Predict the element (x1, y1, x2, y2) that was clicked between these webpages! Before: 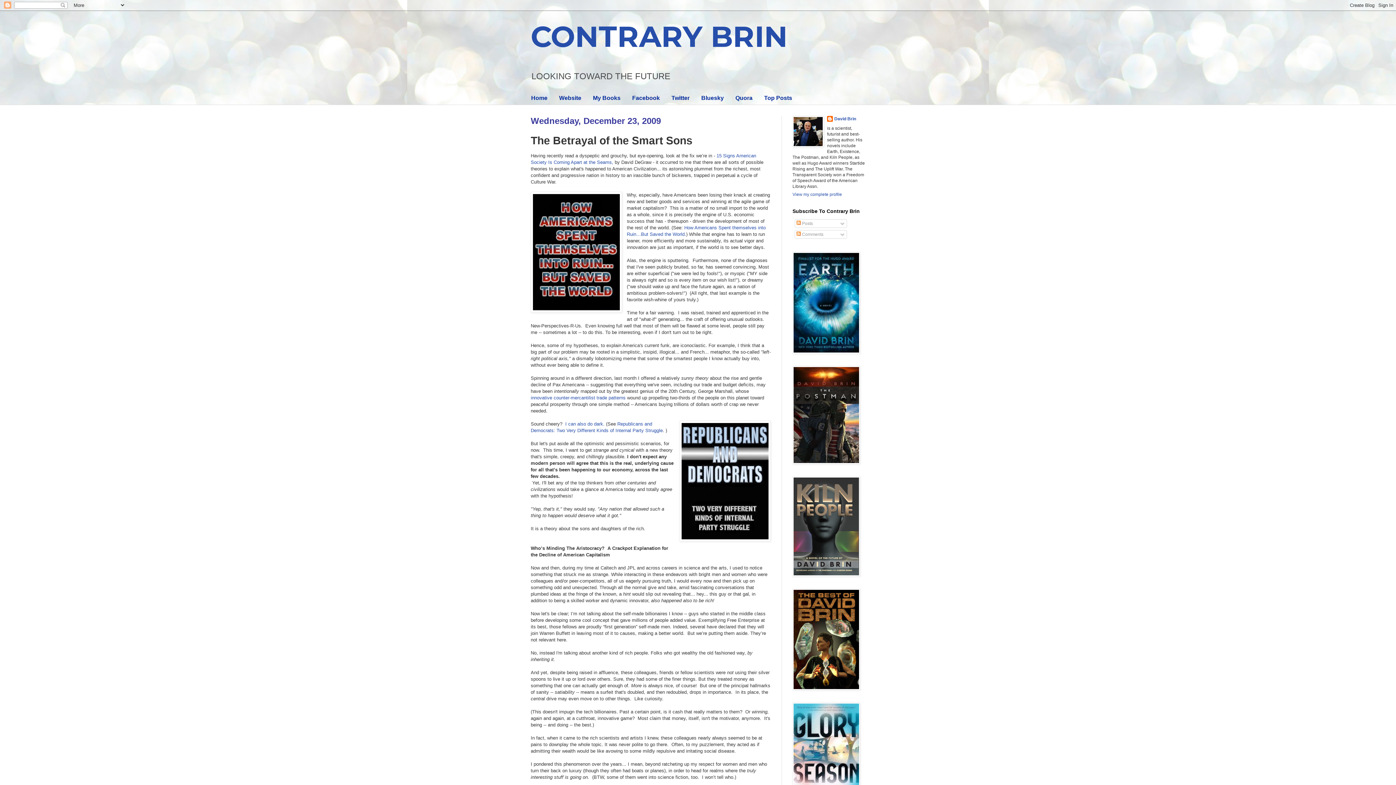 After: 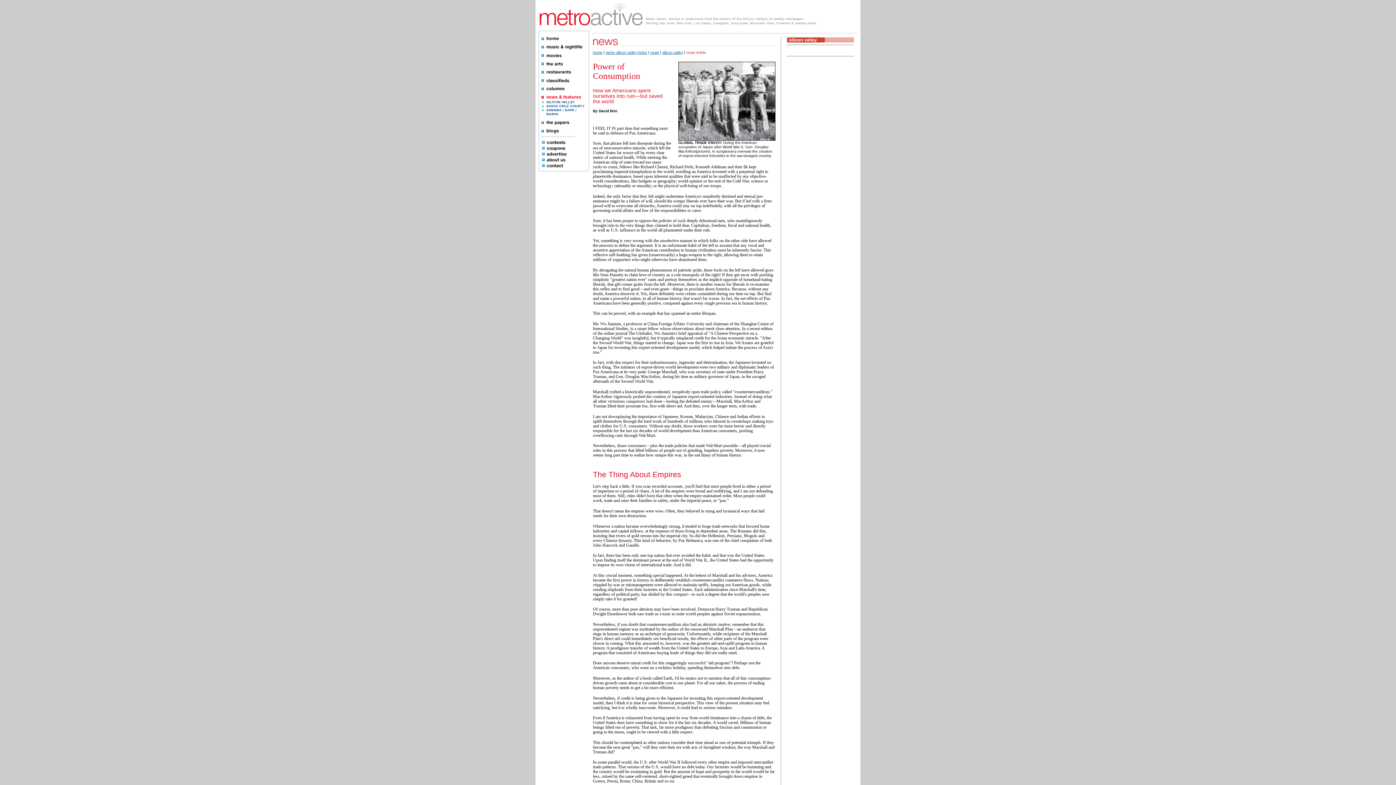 Action: bbox: (530, 395, 625, 400) label: innovative counter-mercantilist trade patterns